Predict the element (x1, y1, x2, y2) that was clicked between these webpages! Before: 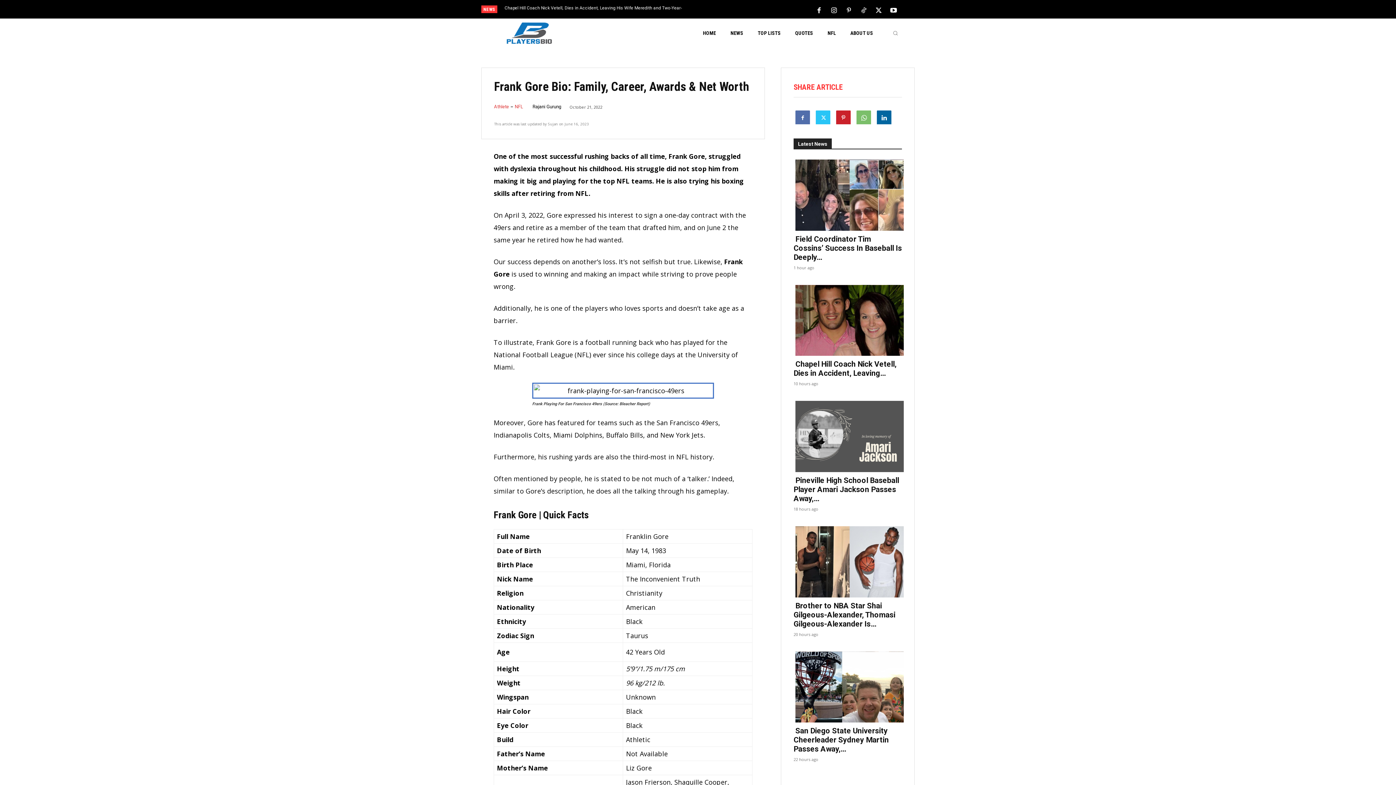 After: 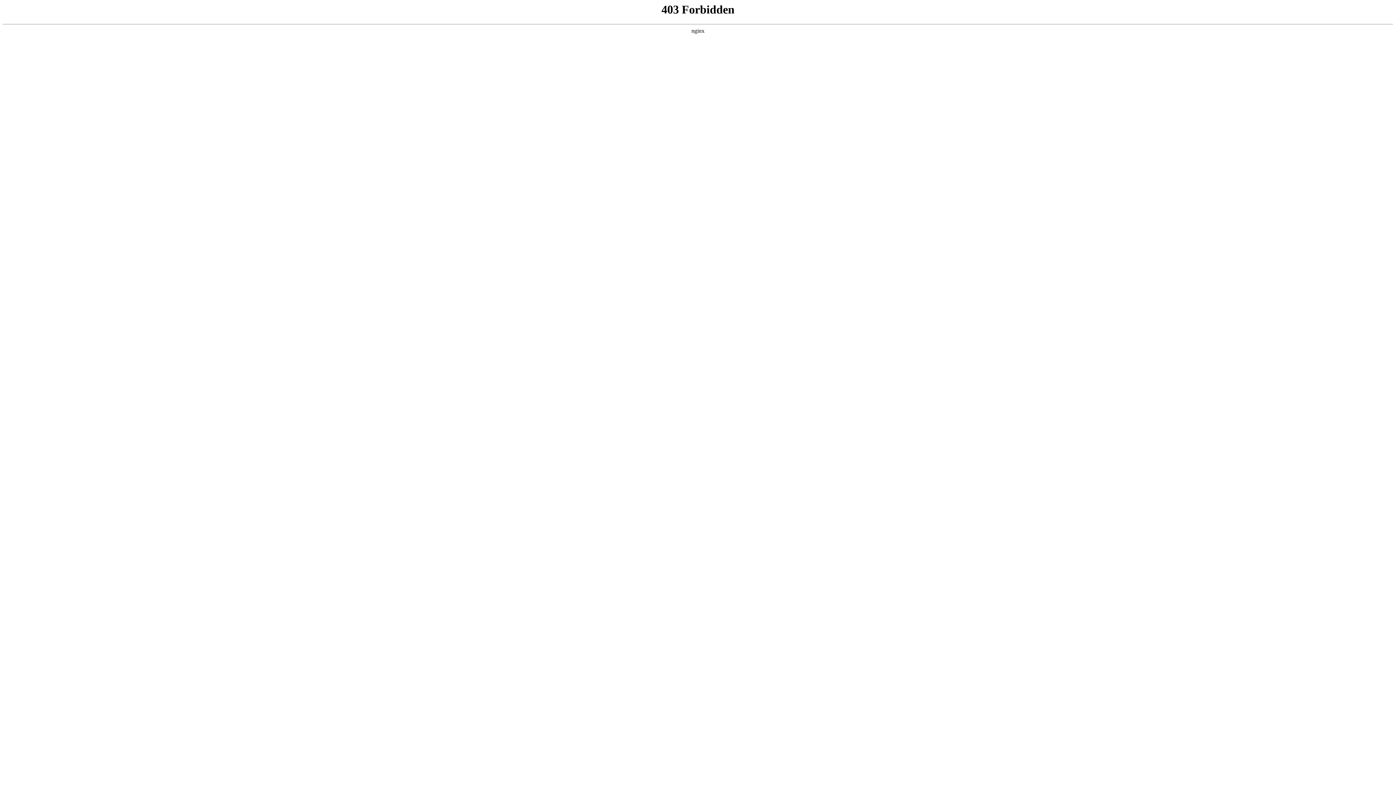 Action: bbox: (703, 18, 716, 47) label: HOME